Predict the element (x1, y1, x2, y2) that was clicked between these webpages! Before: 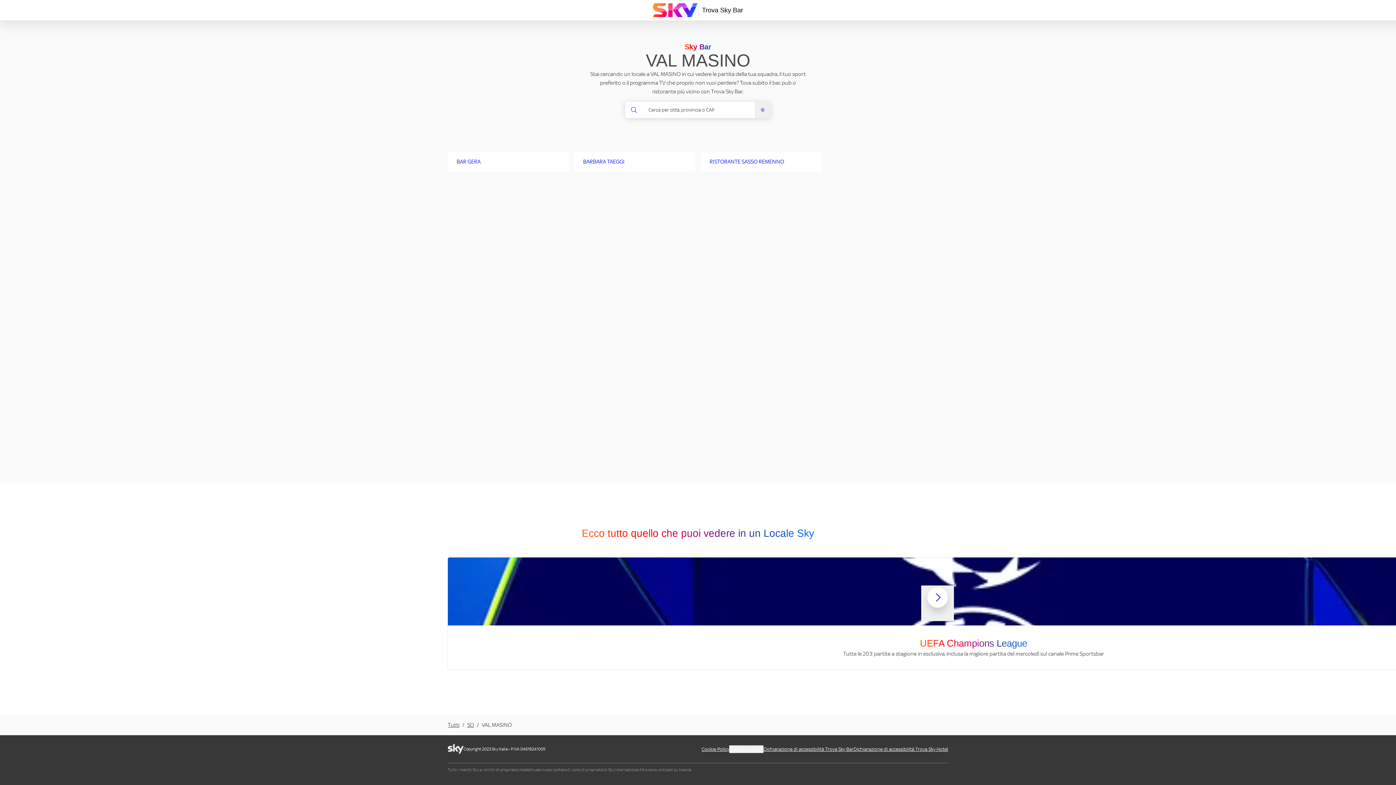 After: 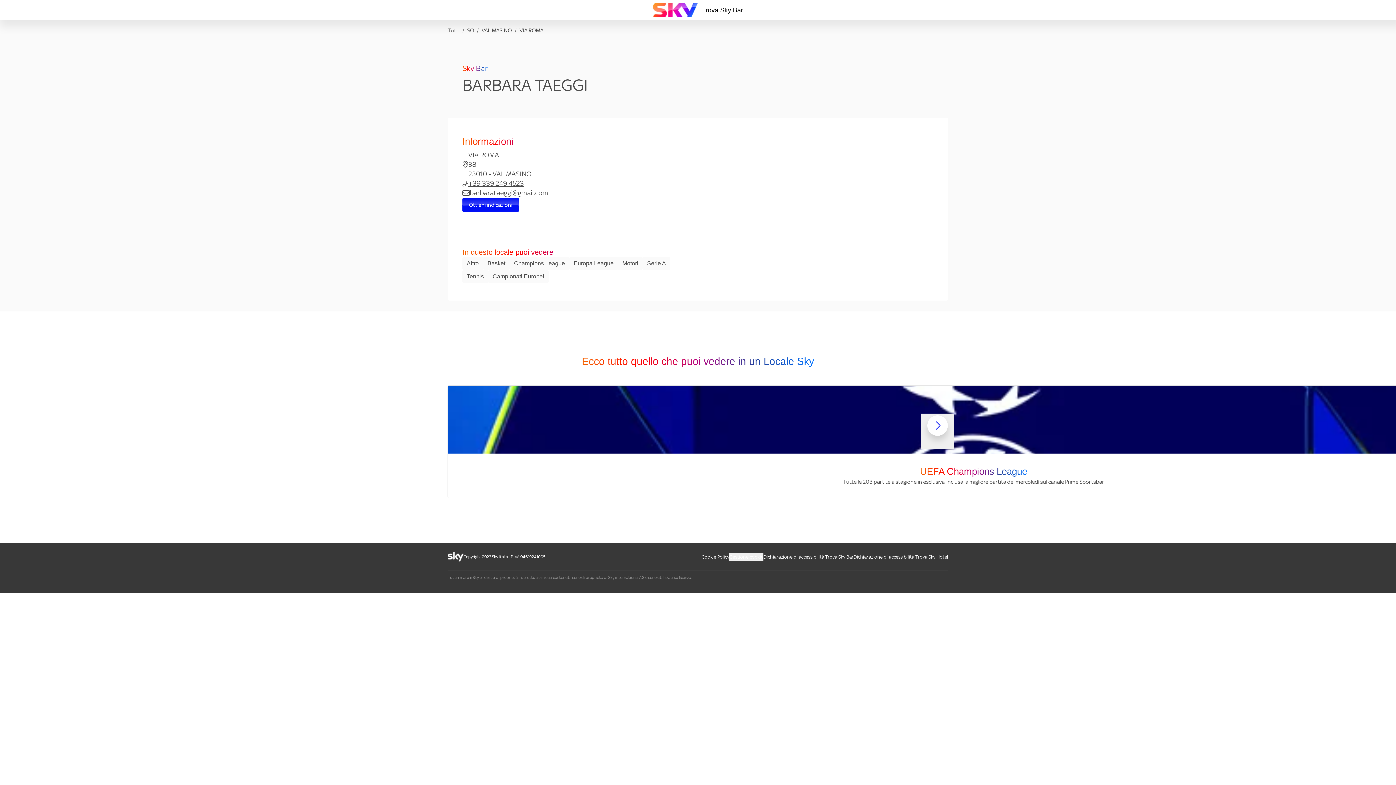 Action: label: BARBARA TAEGGI bbox: (583, 157, 686, 166)